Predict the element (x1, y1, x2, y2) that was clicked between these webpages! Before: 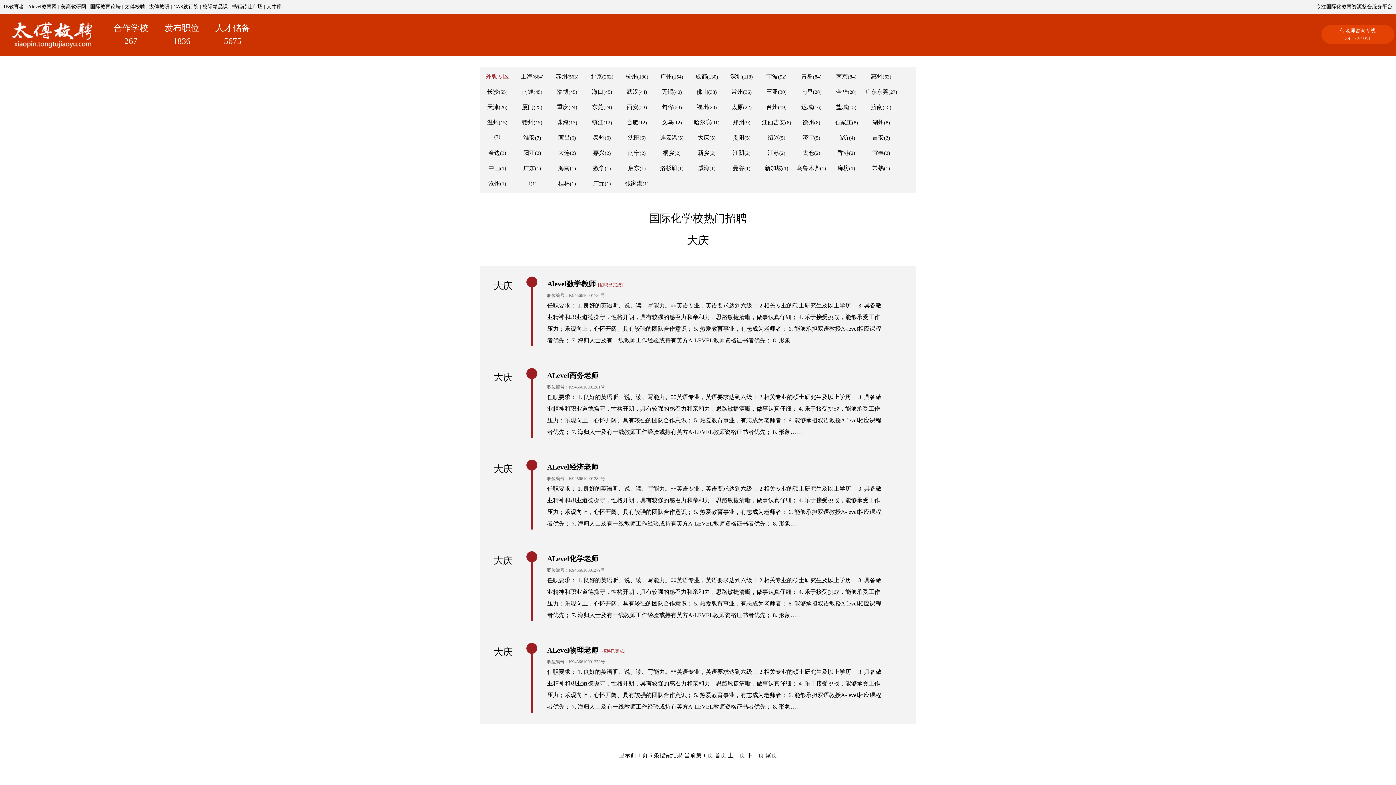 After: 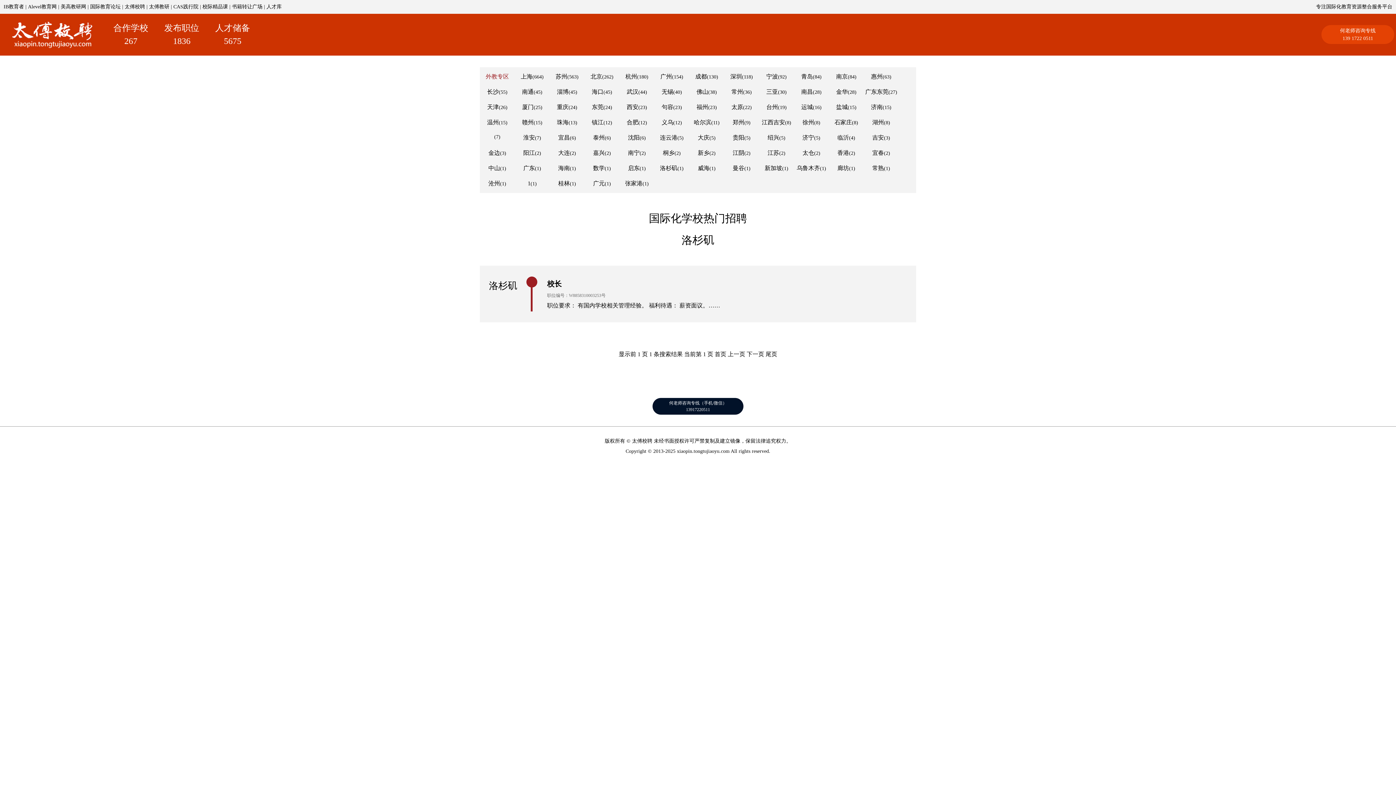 Action: bbox: (660, 165, 677, 171) label: 洛杉矶